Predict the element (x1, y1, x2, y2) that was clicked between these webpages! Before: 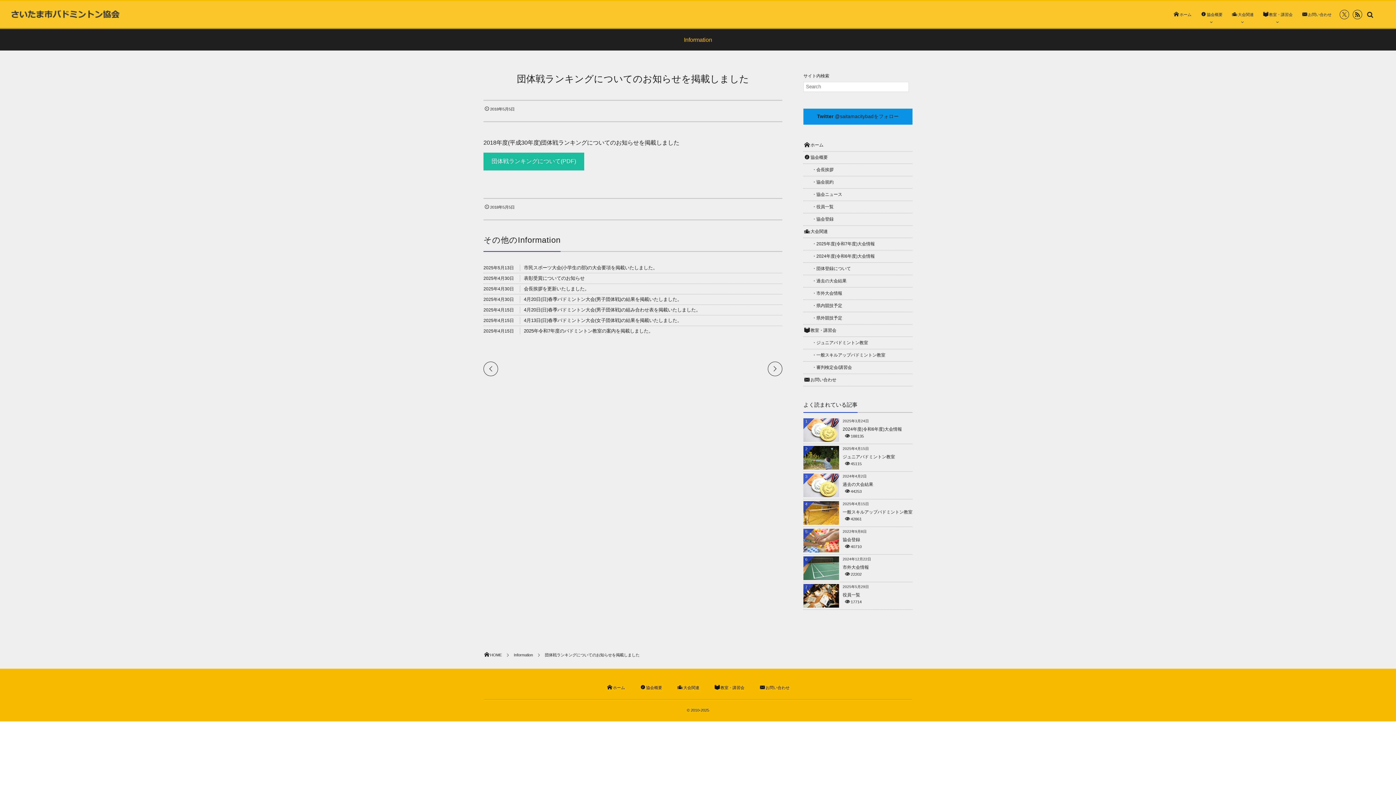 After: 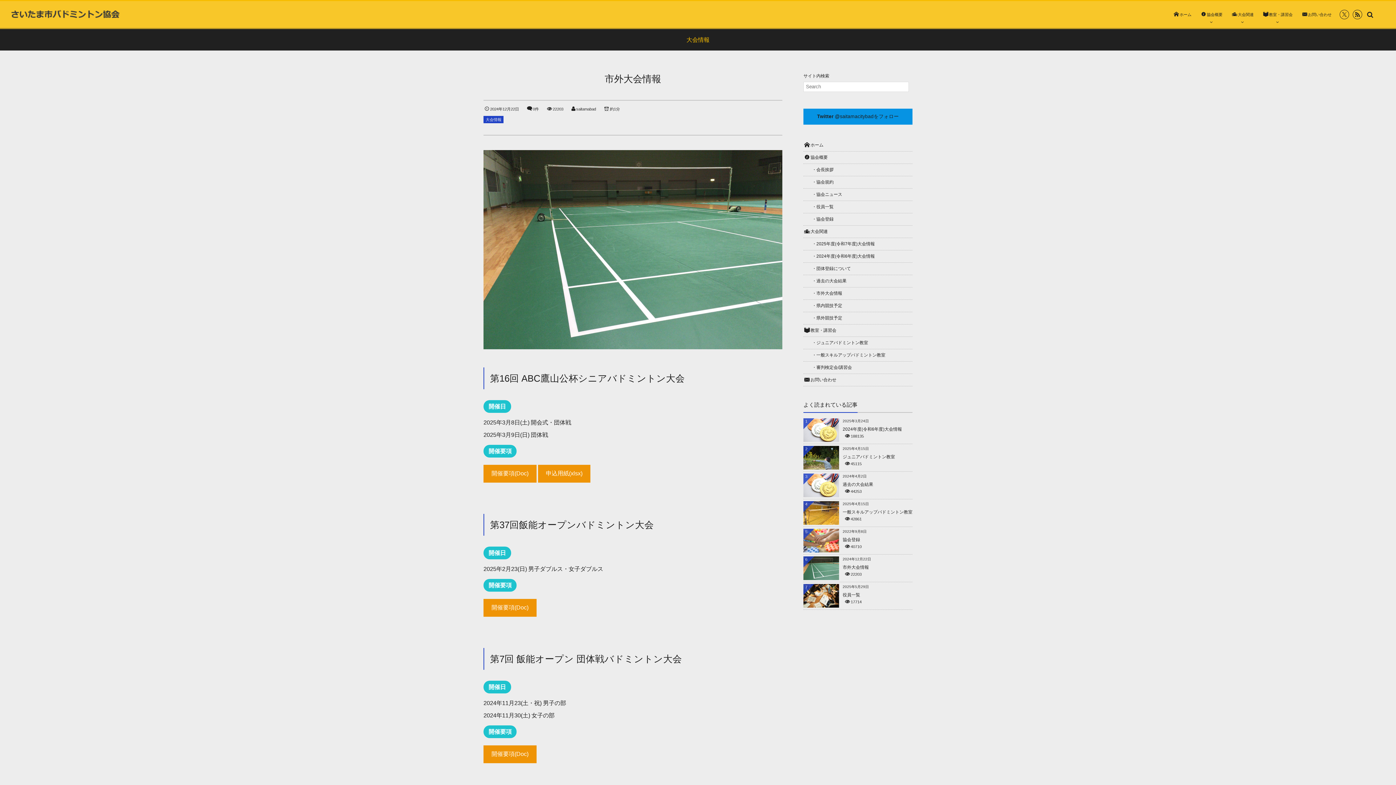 Action: bbox: (803, 574, 839, 579)